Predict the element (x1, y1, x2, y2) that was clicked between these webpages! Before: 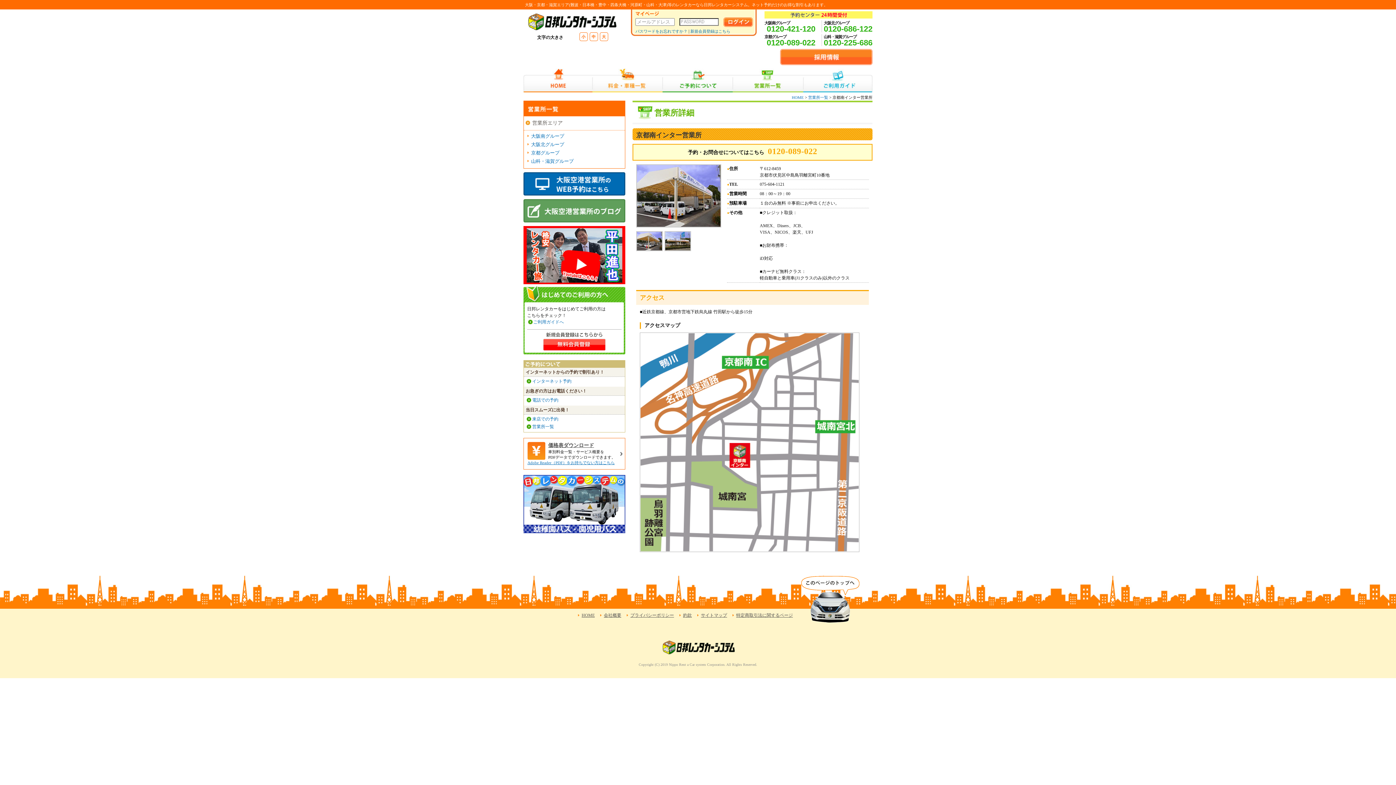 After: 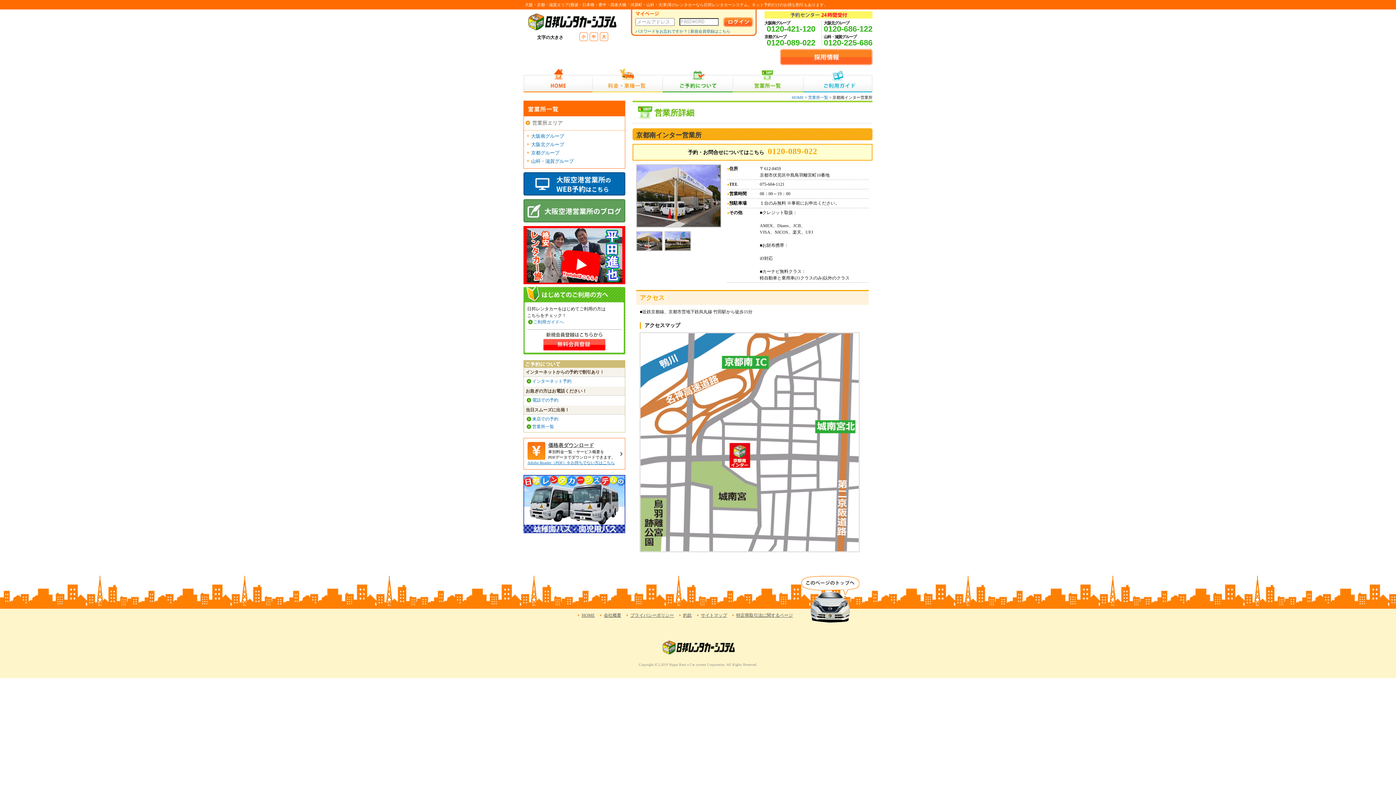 Action: bbox: (523, 529, 625, 534)